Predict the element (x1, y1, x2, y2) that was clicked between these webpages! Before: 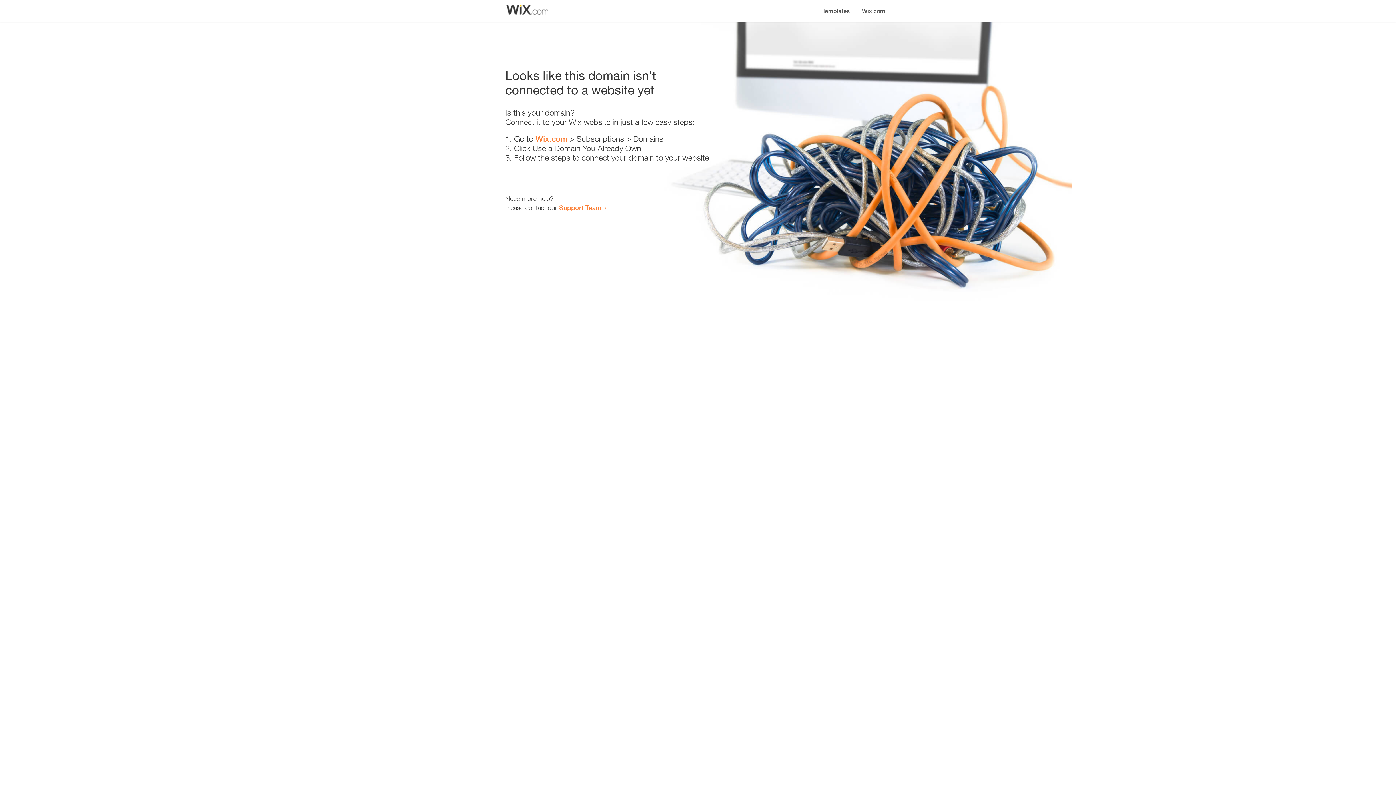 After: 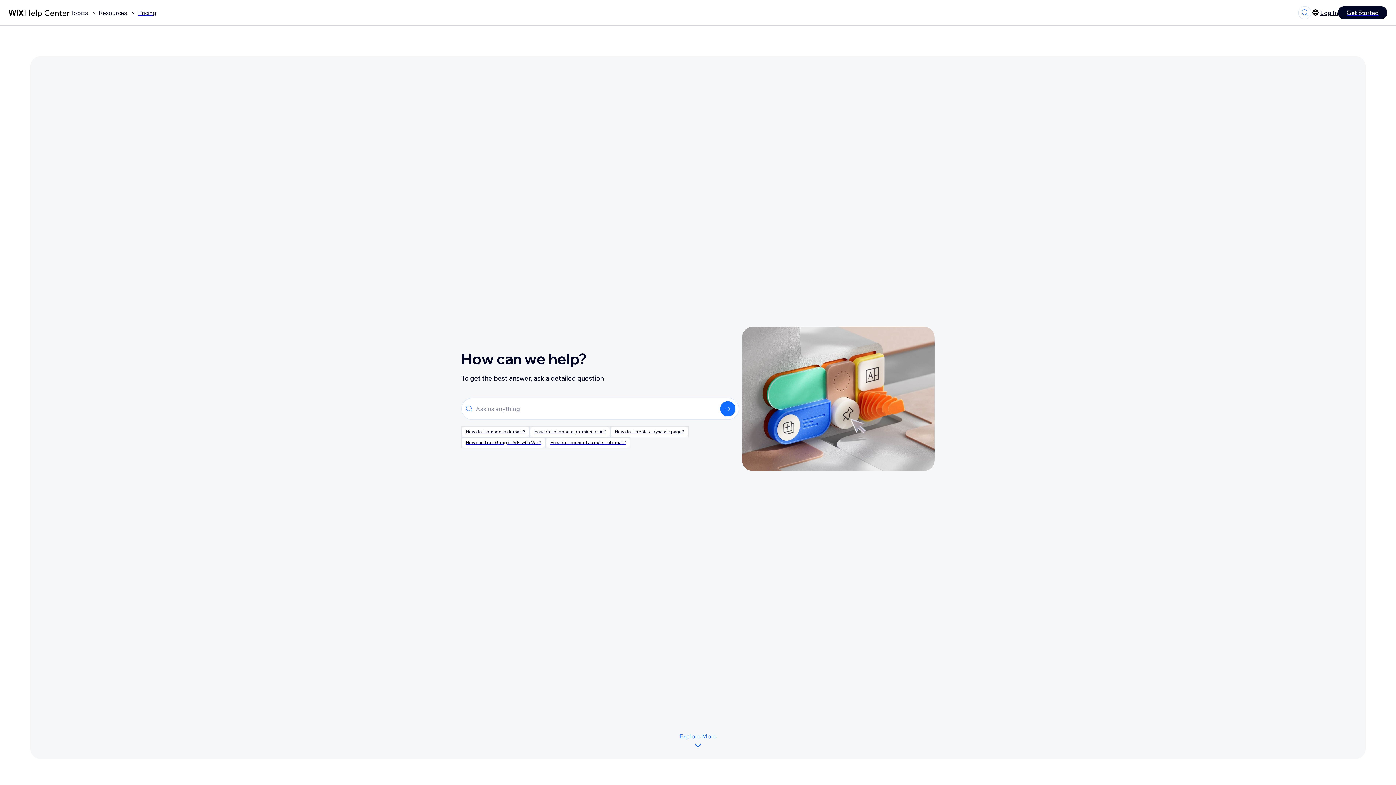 Action: label: Support Team bbox: (559, 203, 601, 211)